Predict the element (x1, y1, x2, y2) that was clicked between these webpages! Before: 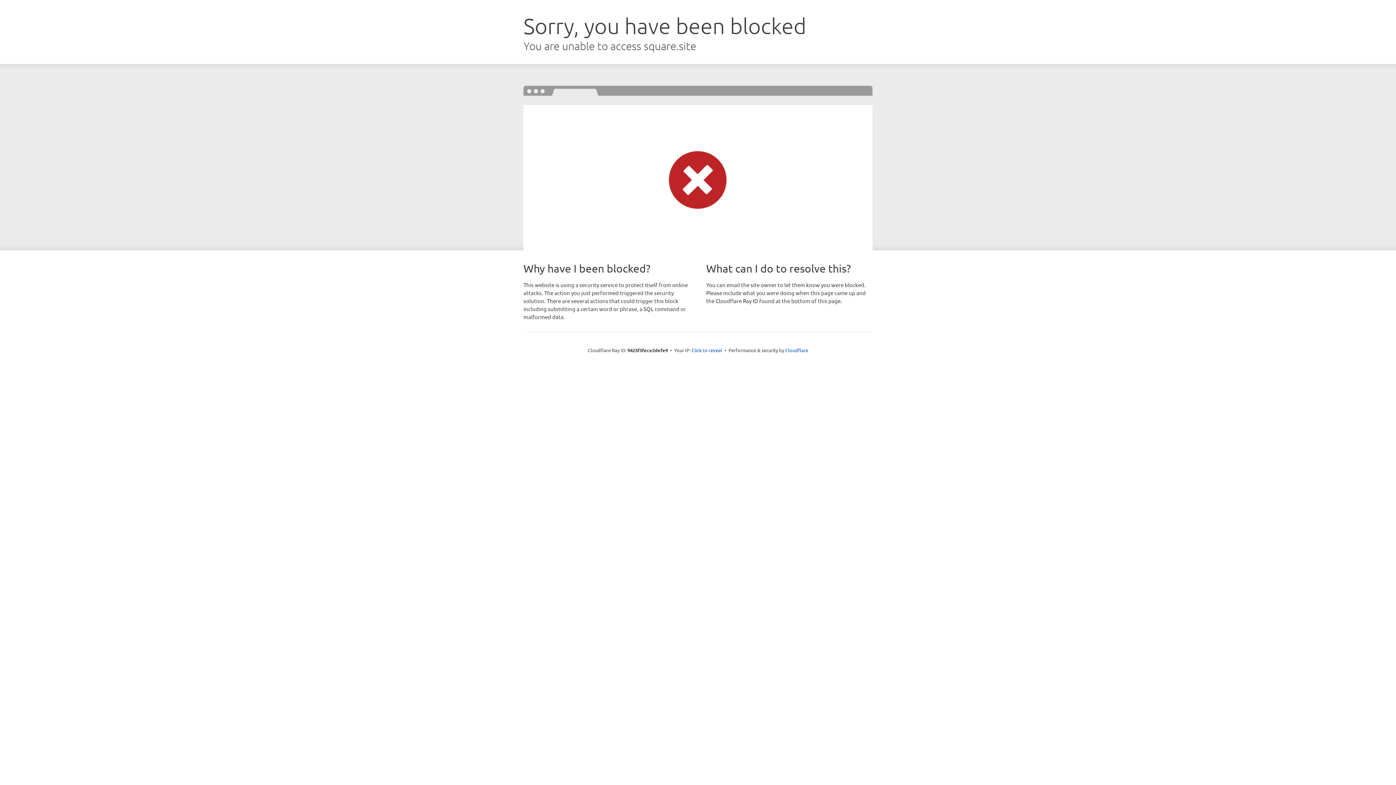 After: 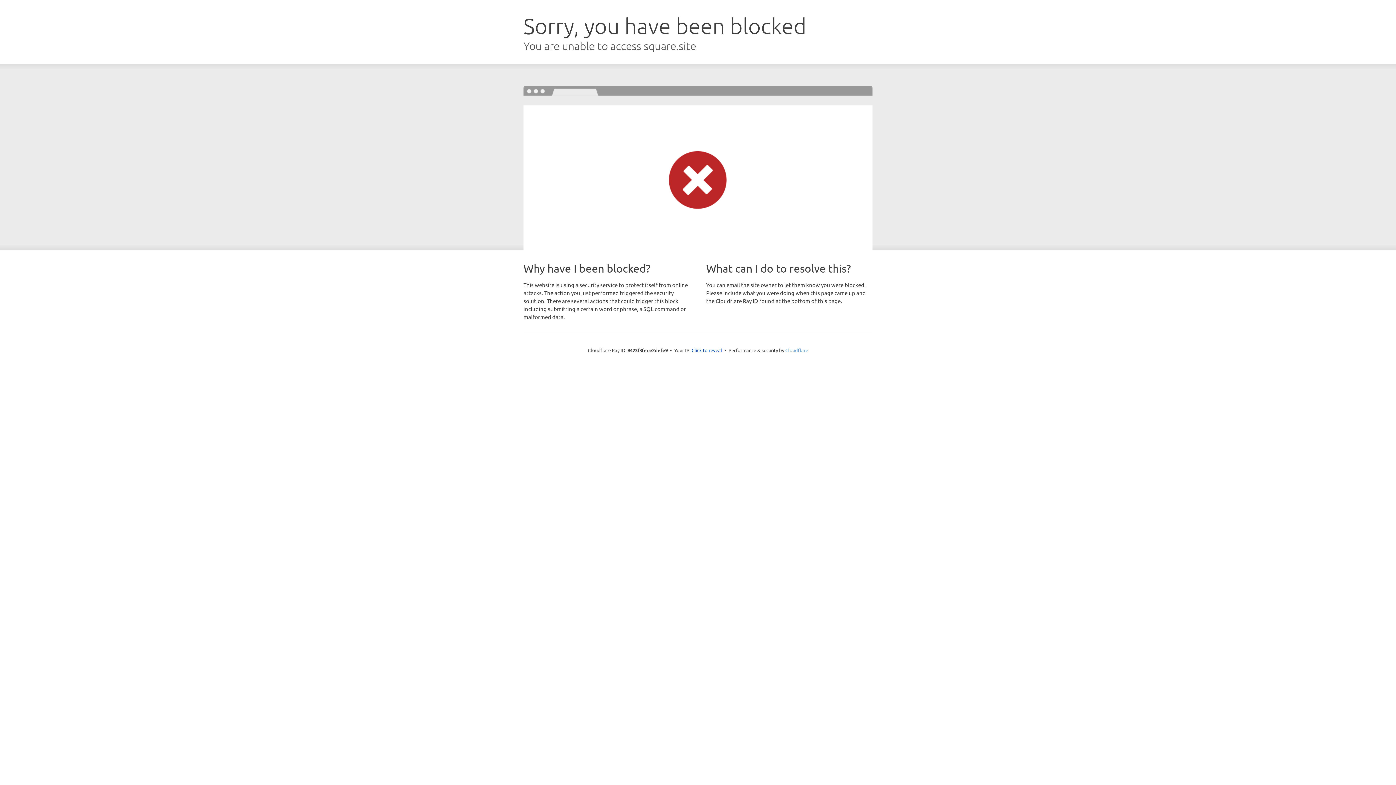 Action: label: Cloudflare bbox: (785, 347, 808, 353)